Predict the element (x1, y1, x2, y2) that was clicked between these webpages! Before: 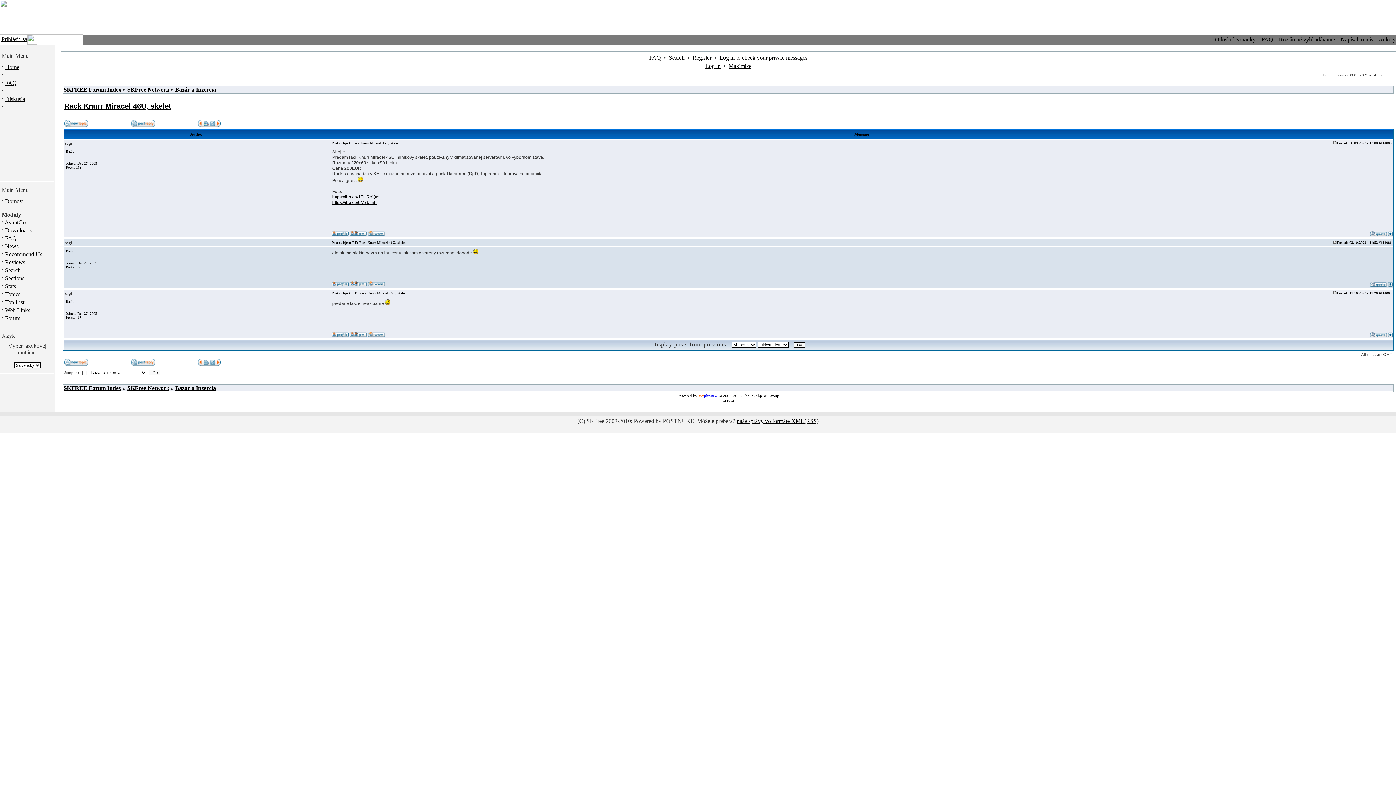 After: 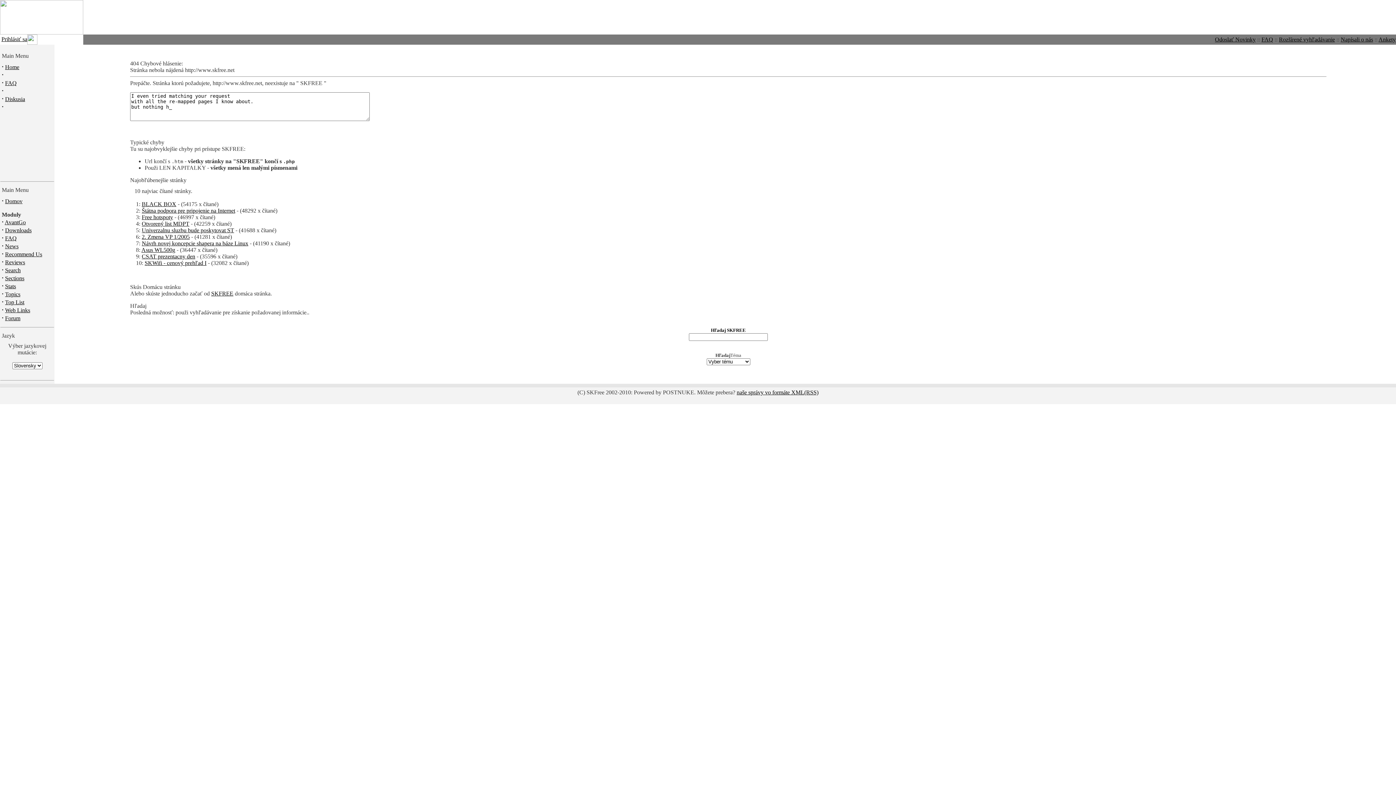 Action: bbox: (1261, 36, 1273, 42) label: FAQ